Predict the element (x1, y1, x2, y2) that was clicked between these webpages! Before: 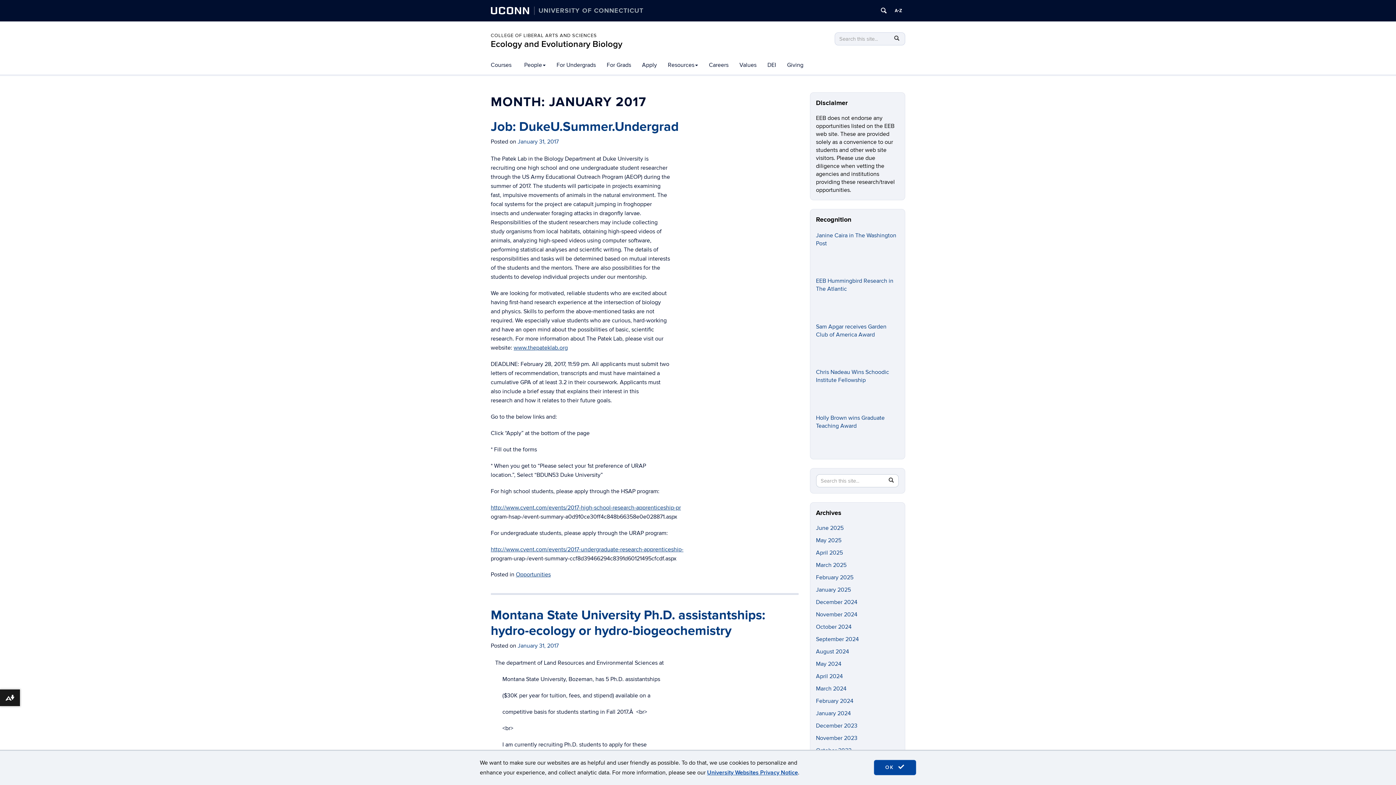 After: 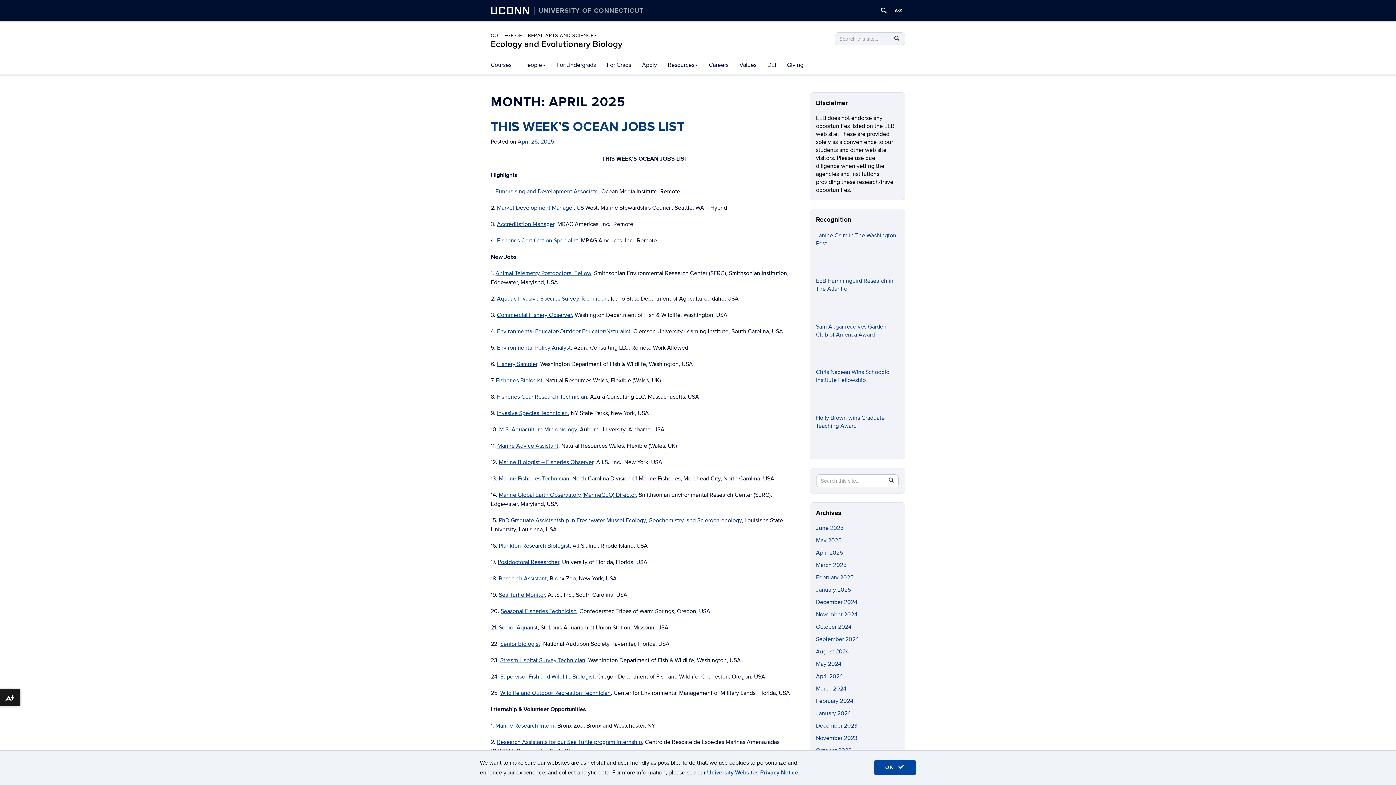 Action: bbox: (816, 549, 843, 556) label: April 2025